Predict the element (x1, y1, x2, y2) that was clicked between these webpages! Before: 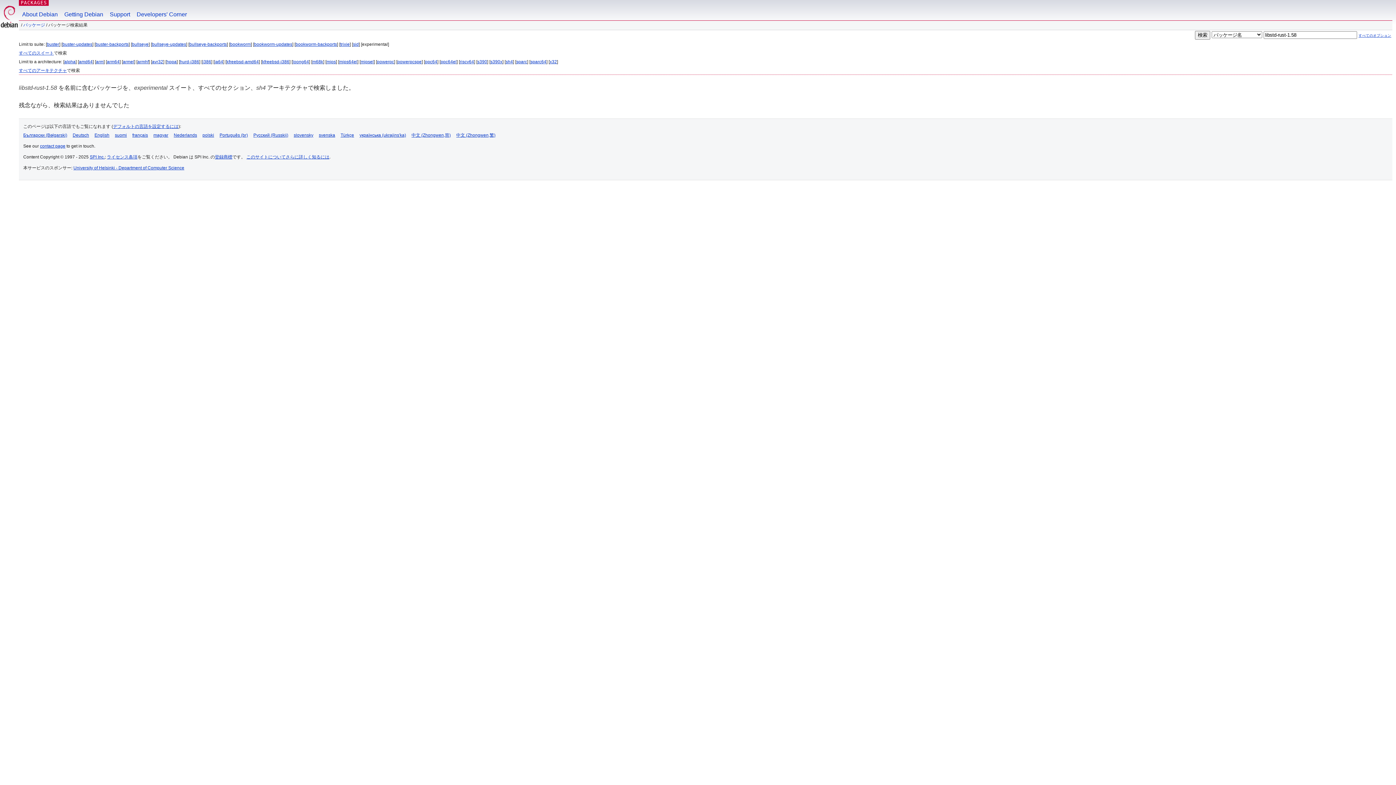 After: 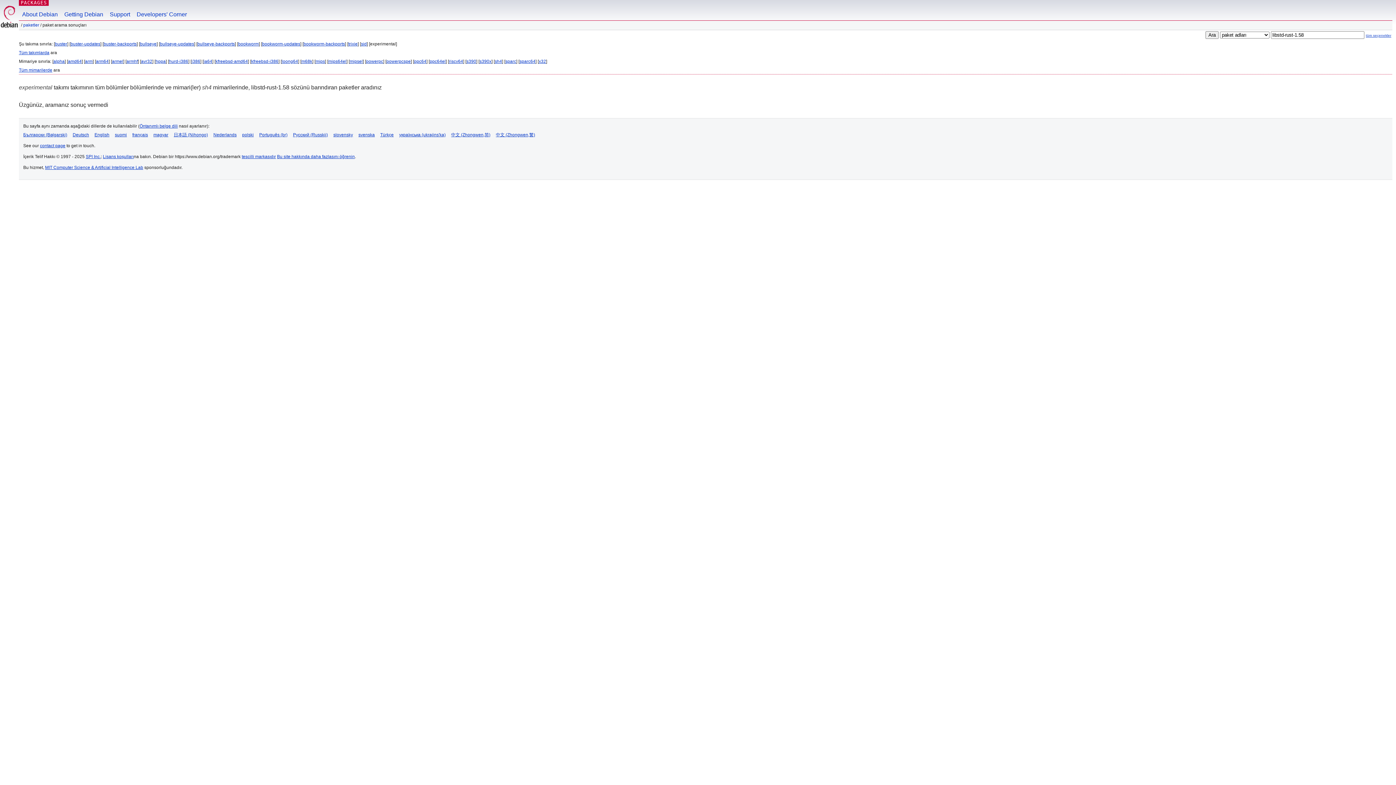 Action: bbox: (340, 132, 354, 137) label: Türkçe